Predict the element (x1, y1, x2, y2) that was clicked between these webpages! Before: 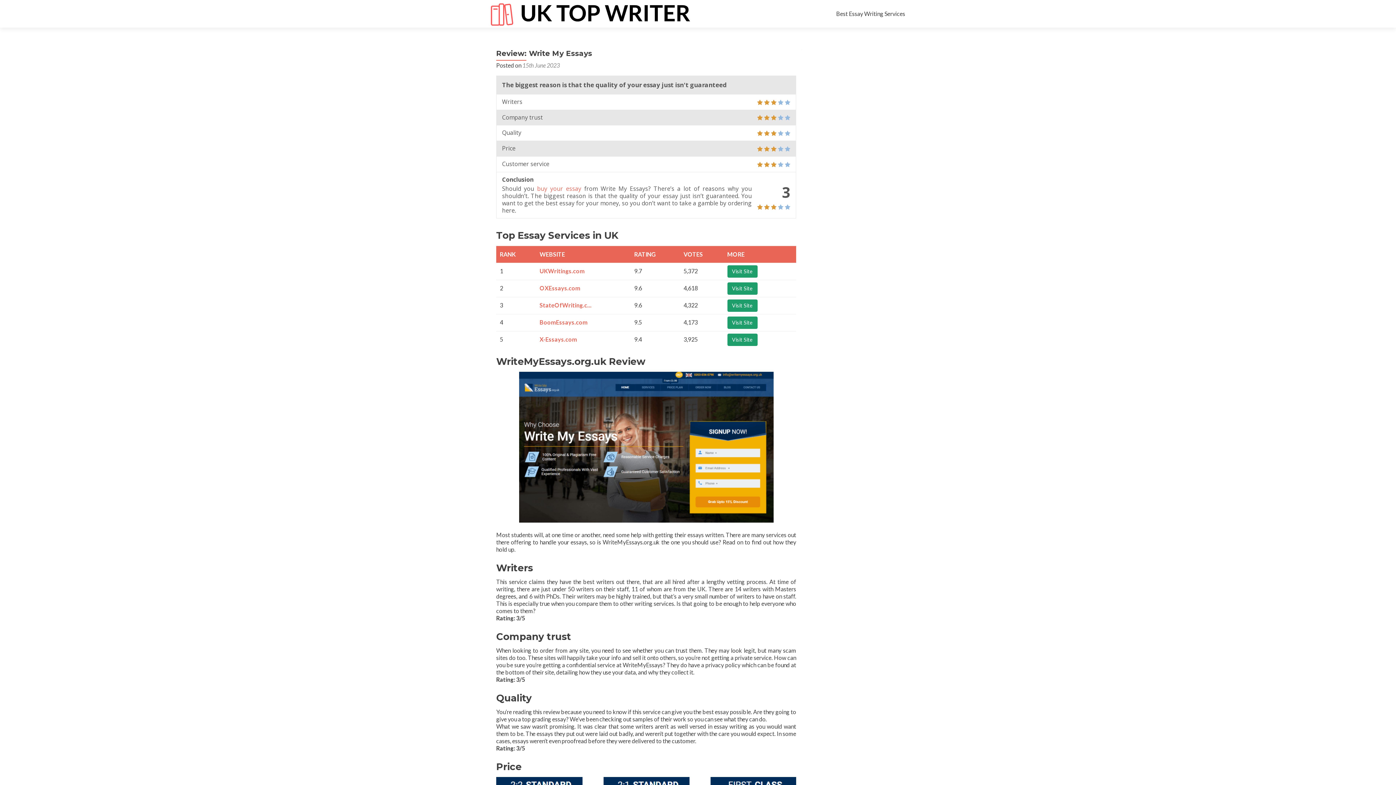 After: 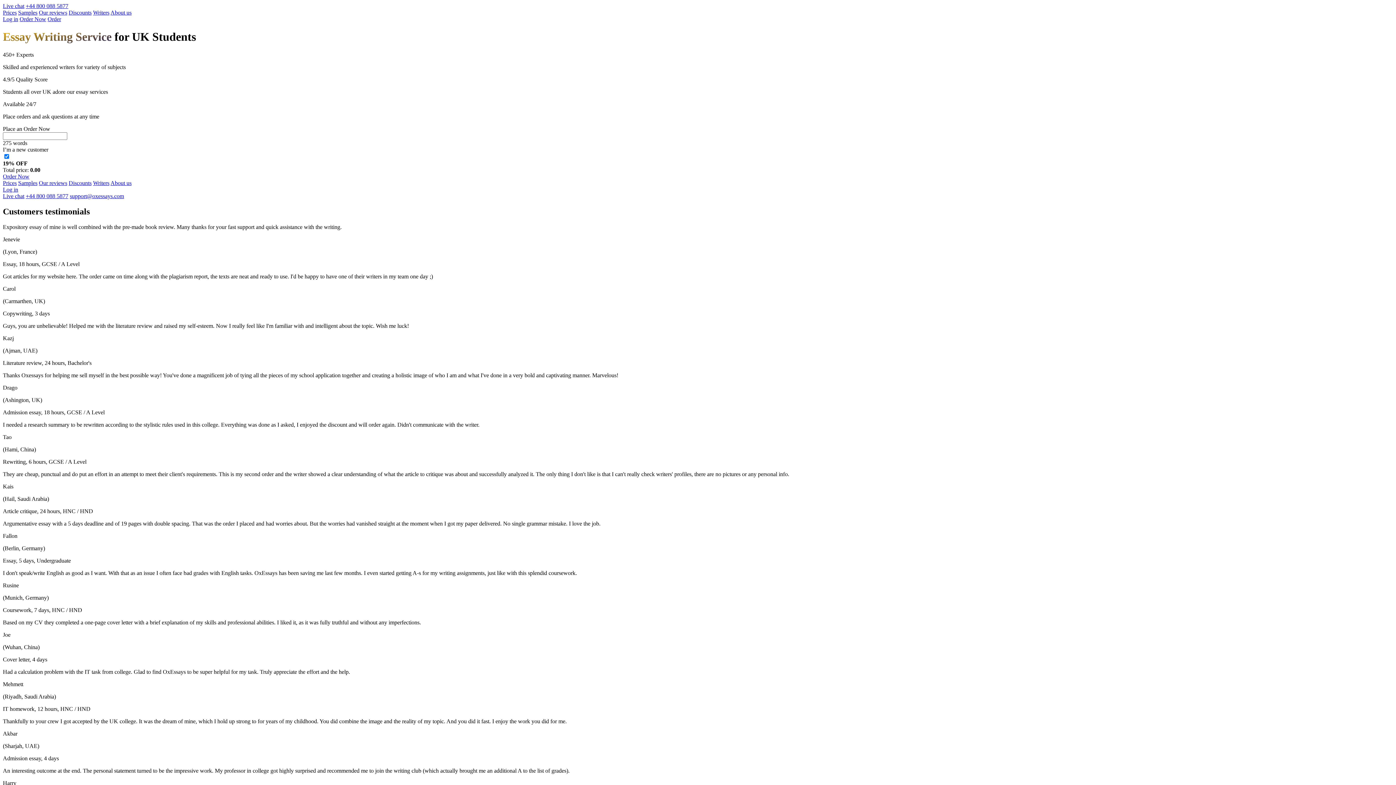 Action: label: Visit Site bbox: (727, 282, 757, 295)